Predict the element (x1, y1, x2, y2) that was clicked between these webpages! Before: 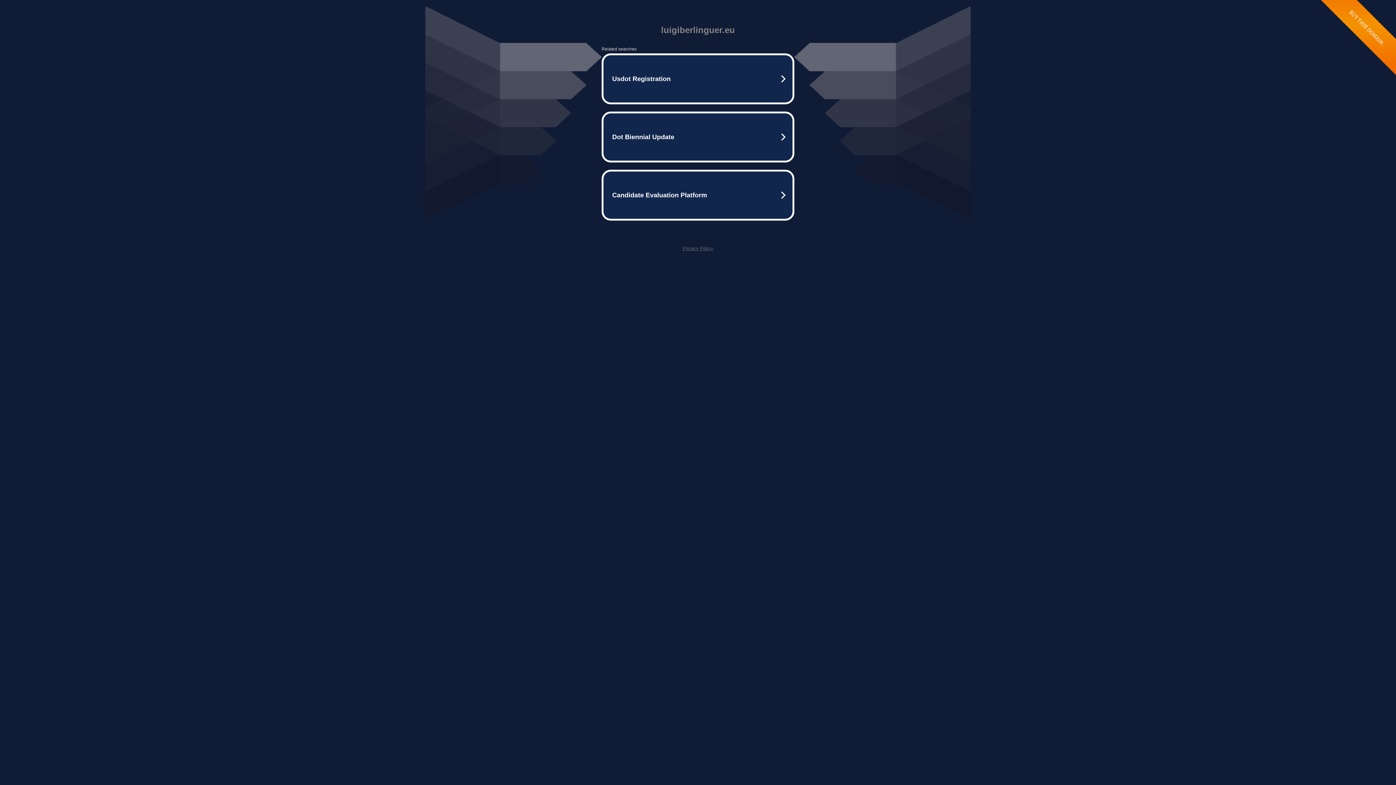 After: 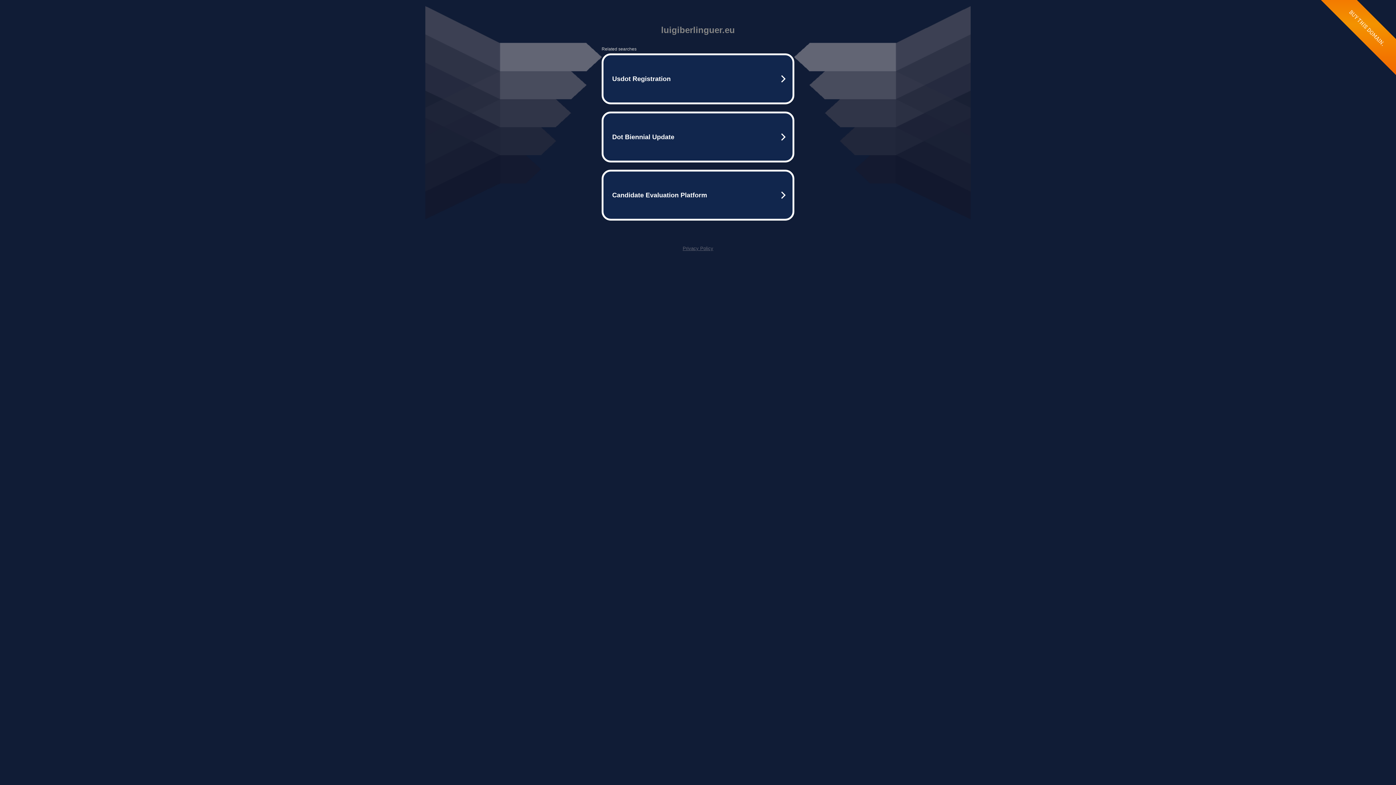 Action: label: Privacy Policy bbox: (682, 245, 713, 251)